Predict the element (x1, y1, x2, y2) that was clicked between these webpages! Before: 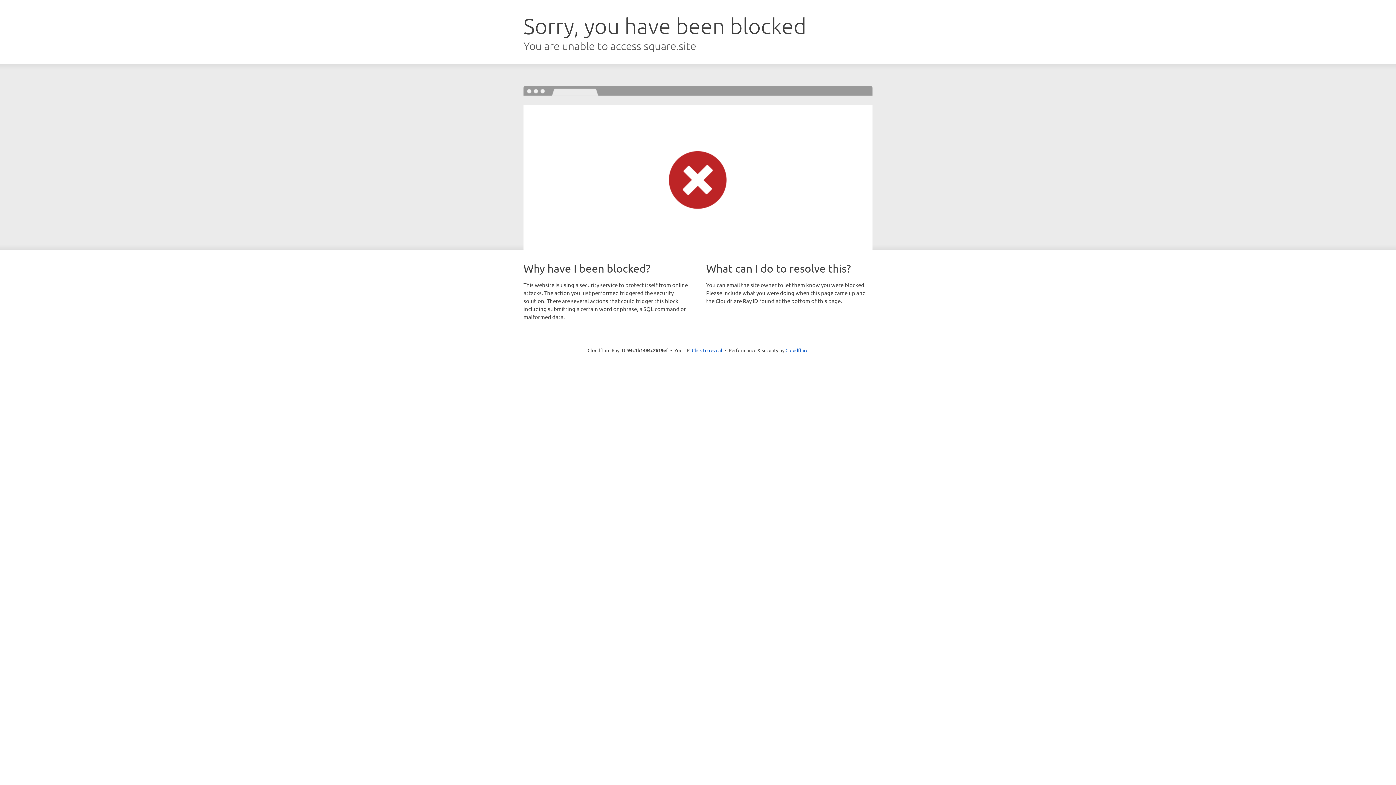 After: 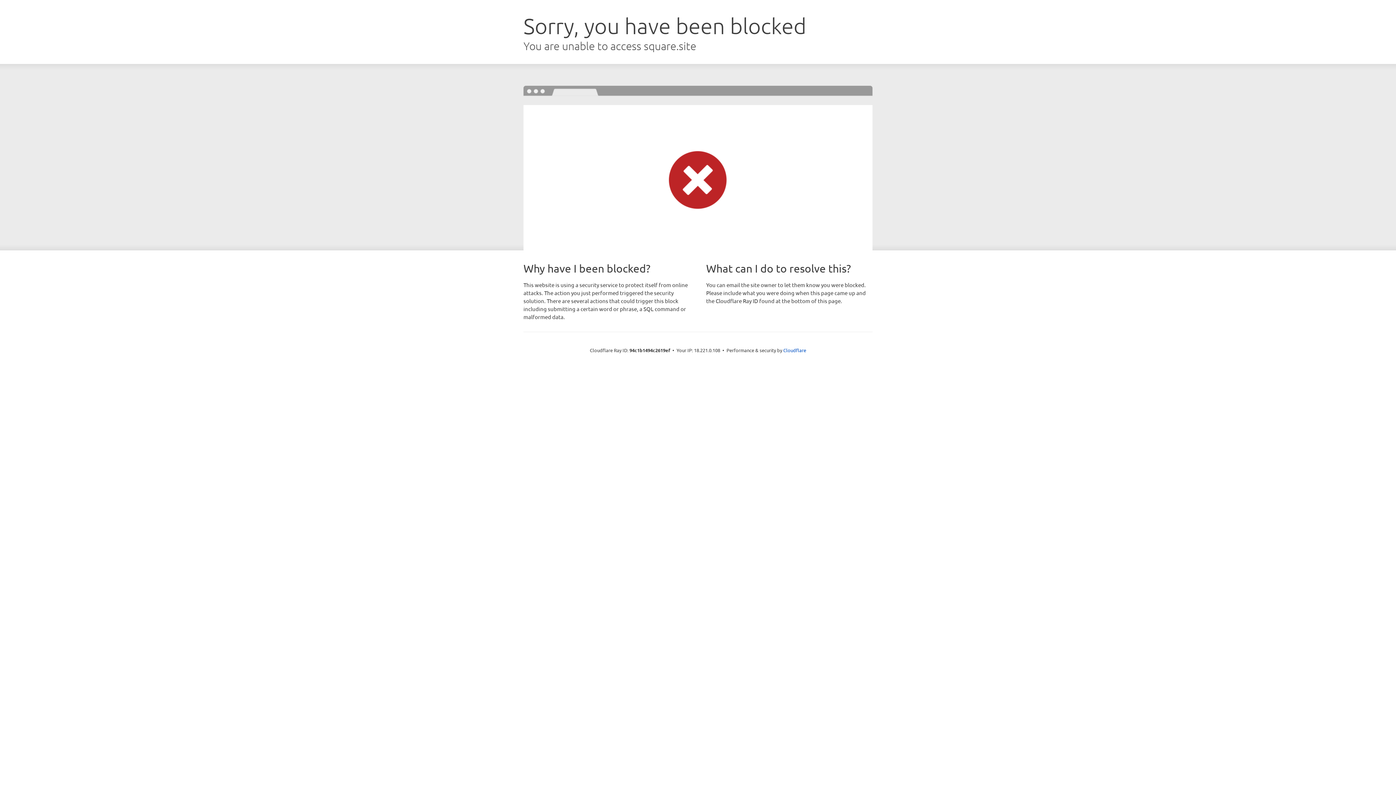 Action: bbox: (692, 346, 722, 353) label: Click to reveal